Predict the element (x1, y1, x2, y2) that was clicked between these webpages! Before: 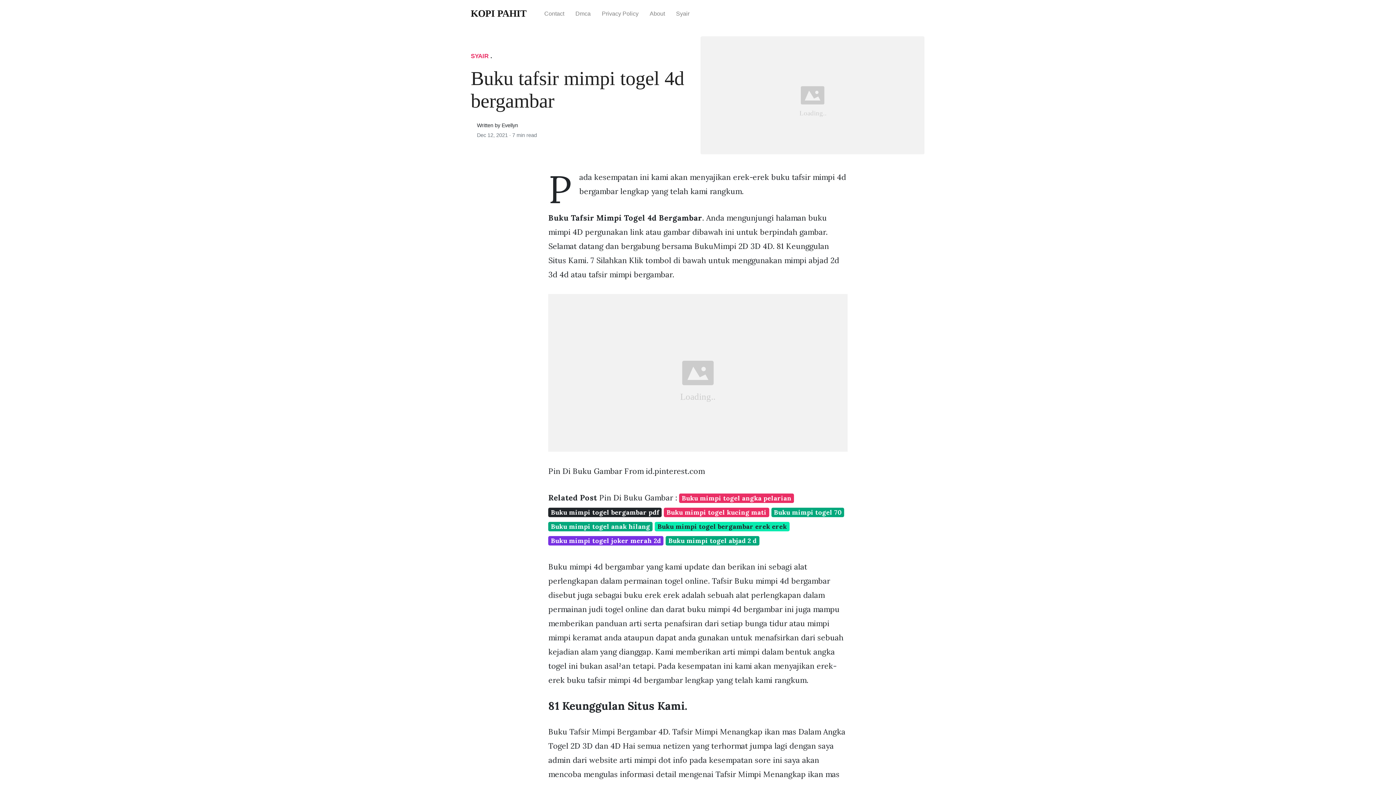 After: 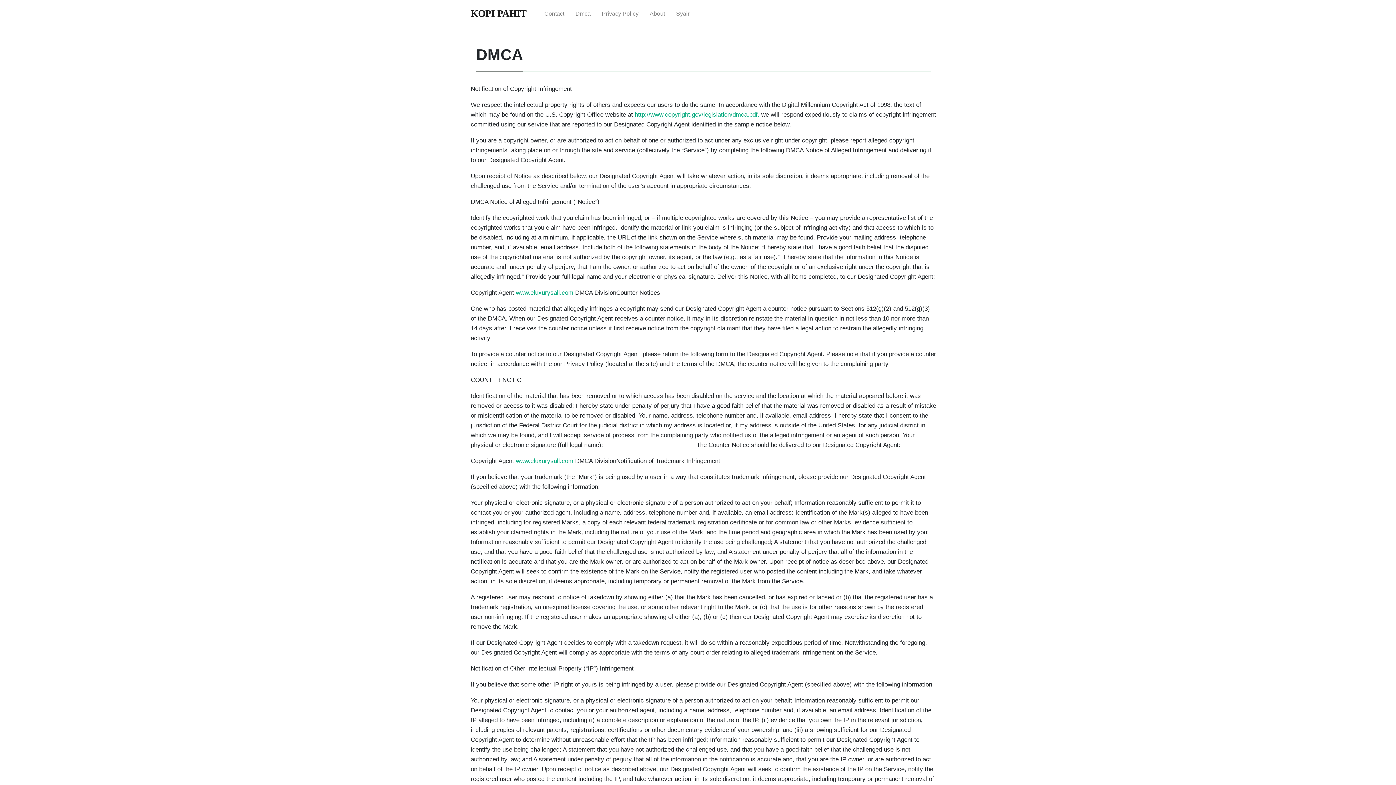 Action: label: Dmca bbox: (570, 4, 596, 23)